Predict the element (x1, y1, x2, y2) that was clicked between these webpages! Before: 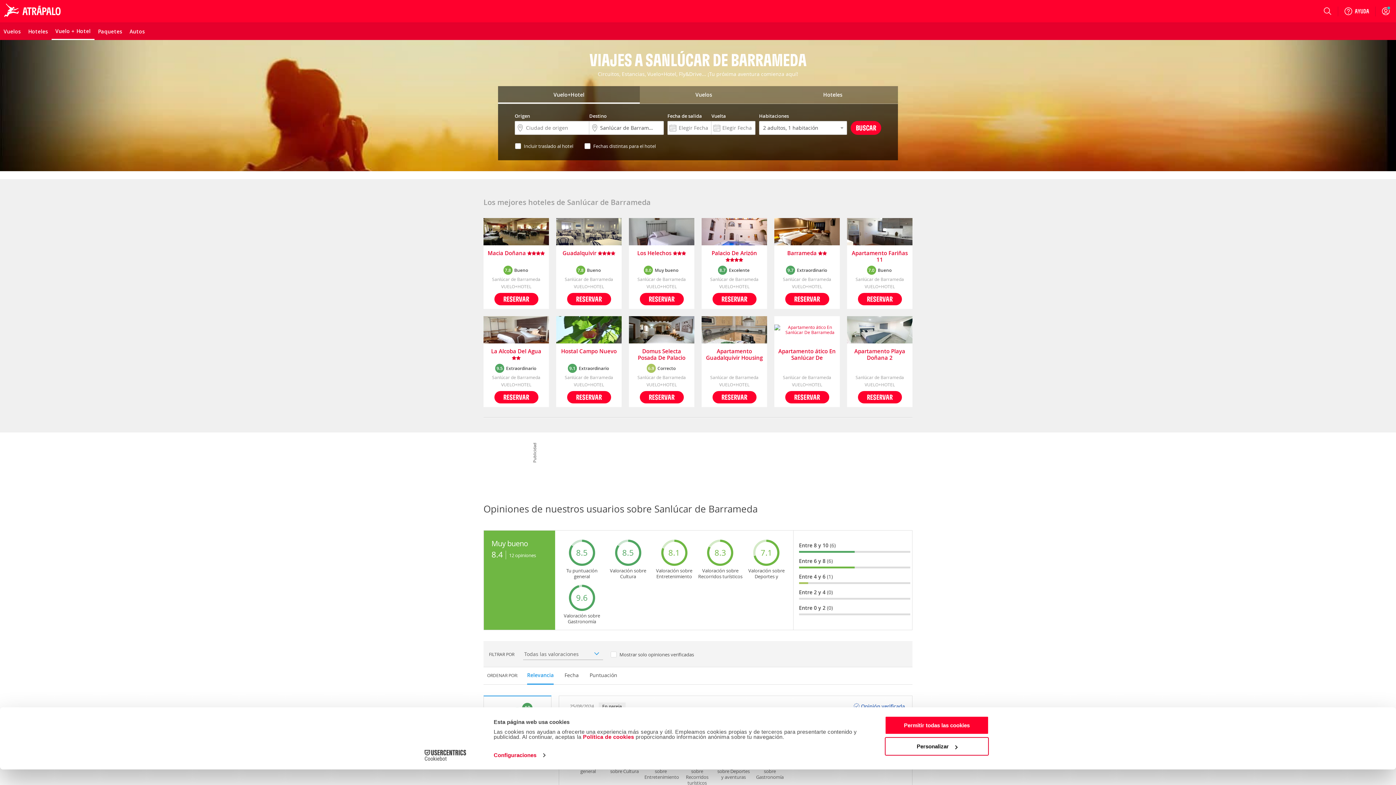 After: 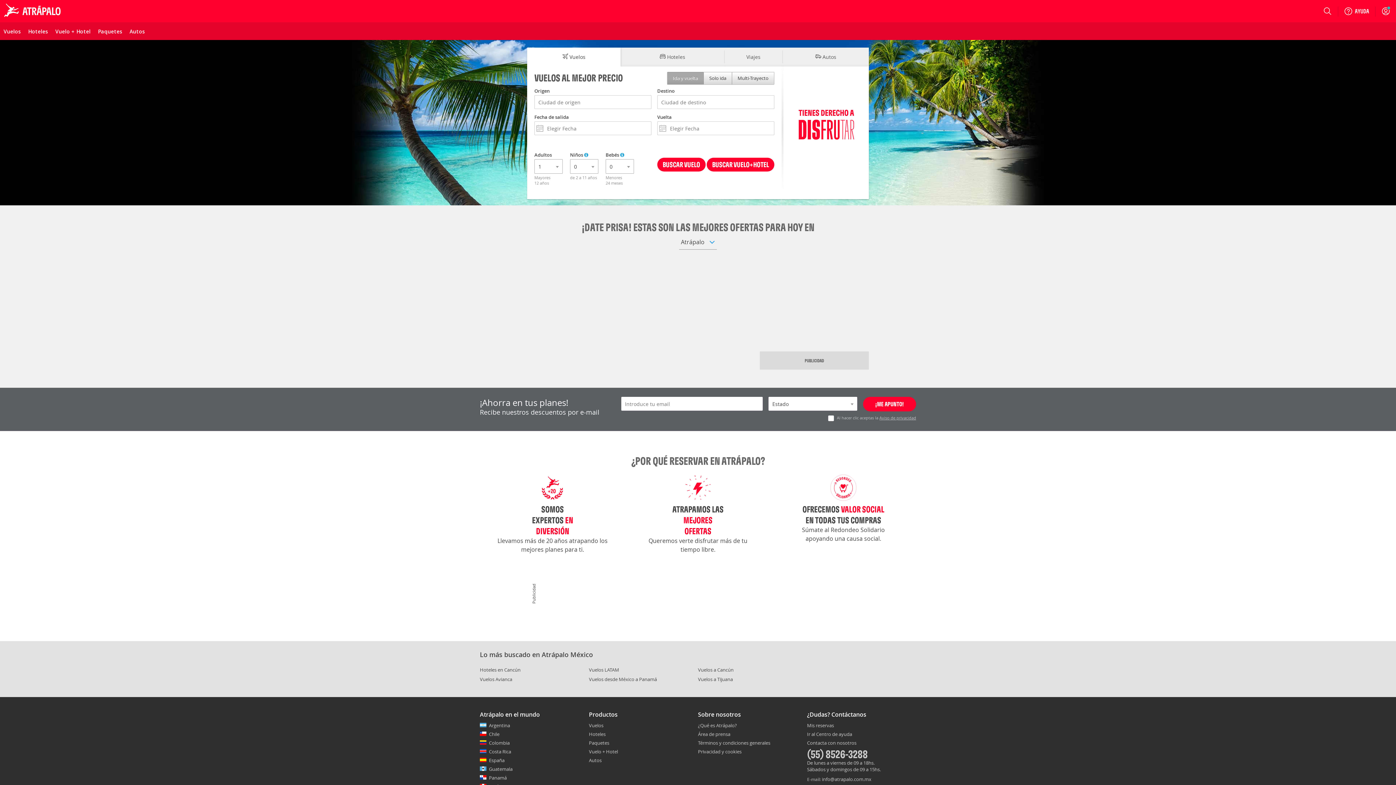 Action: bbox: (0, 0, 66, 22)